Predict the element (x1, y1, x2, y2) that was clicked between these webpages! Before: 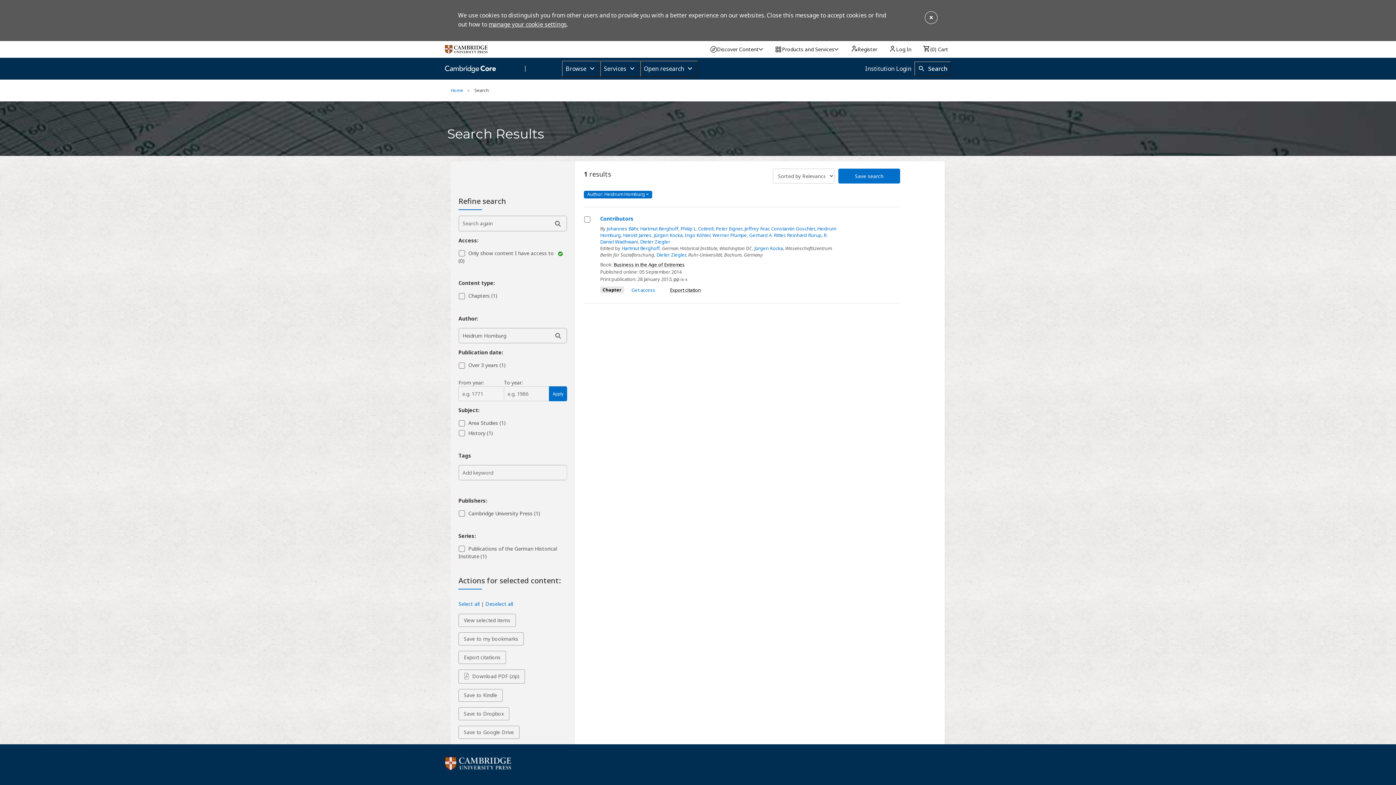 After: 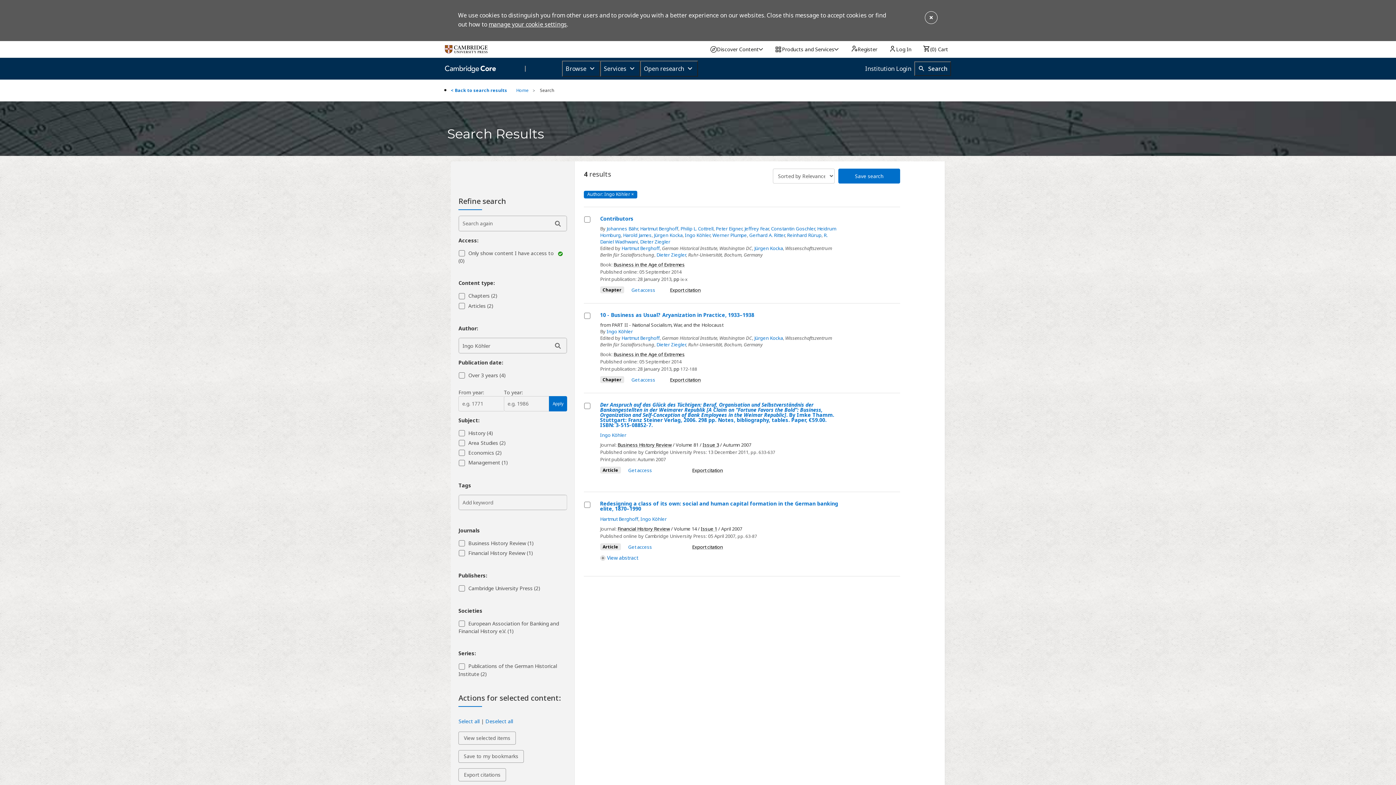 Action: bbox: (685, 232, 710, 238) label: Ingo Köhler